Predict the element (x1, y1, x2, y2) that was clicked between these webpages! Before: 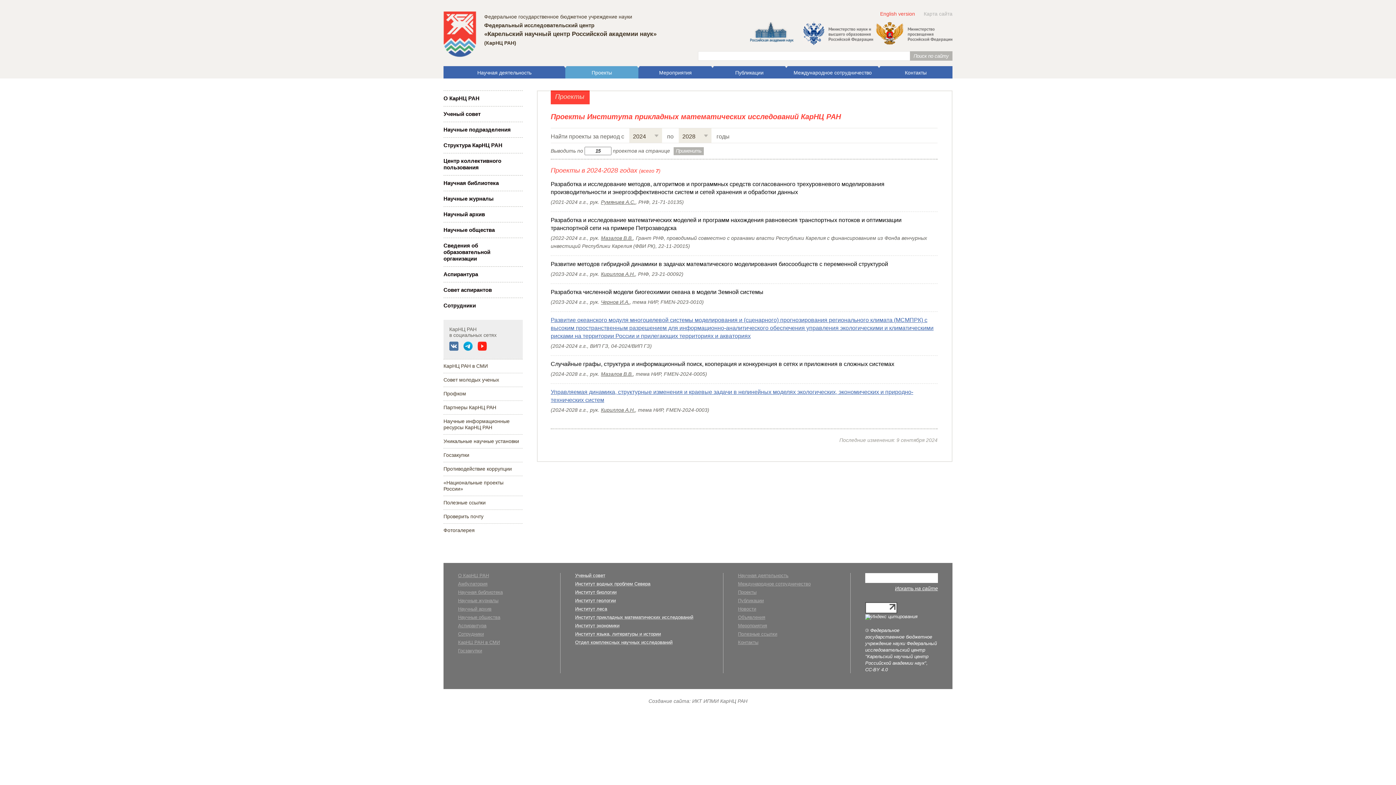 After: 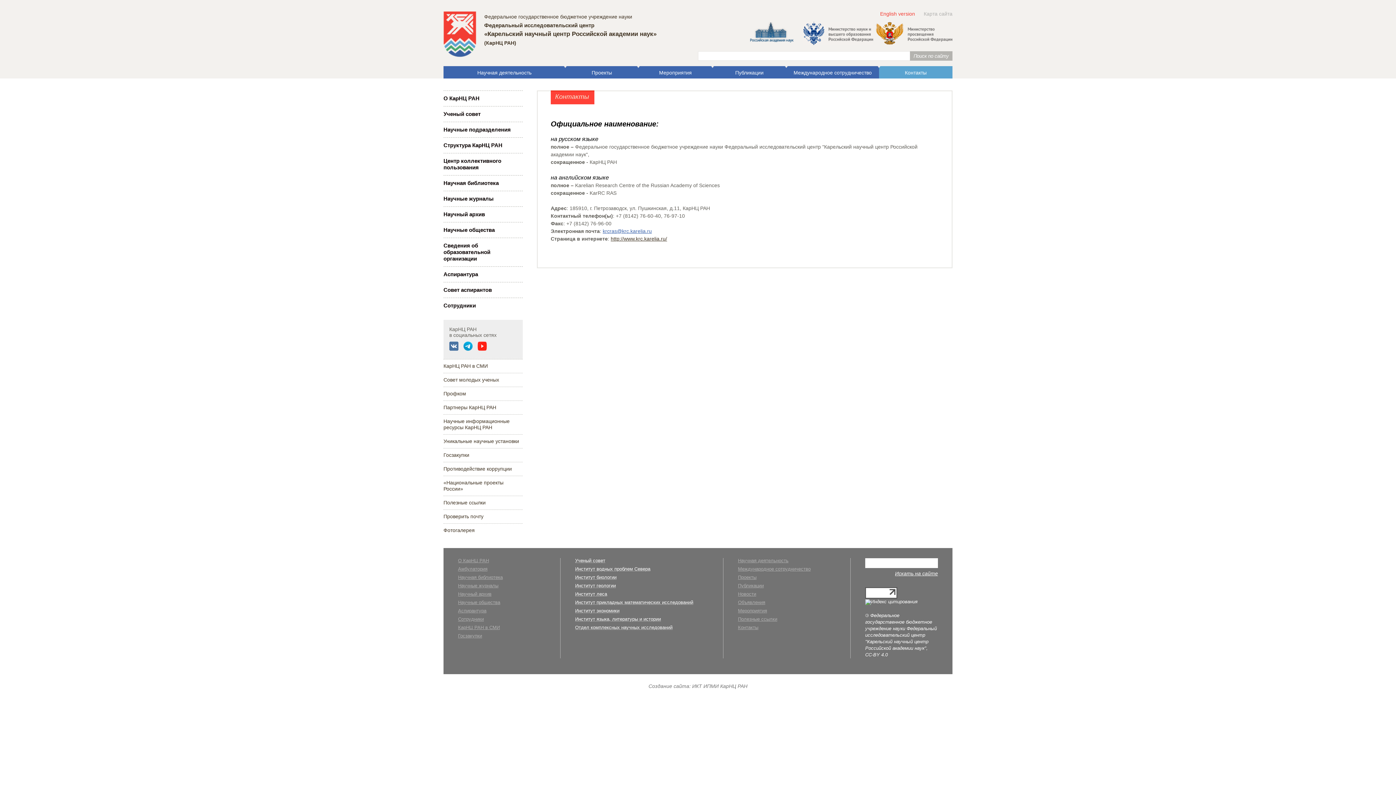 Action: label: Контакты bbox: (738, 640, 836, 648)